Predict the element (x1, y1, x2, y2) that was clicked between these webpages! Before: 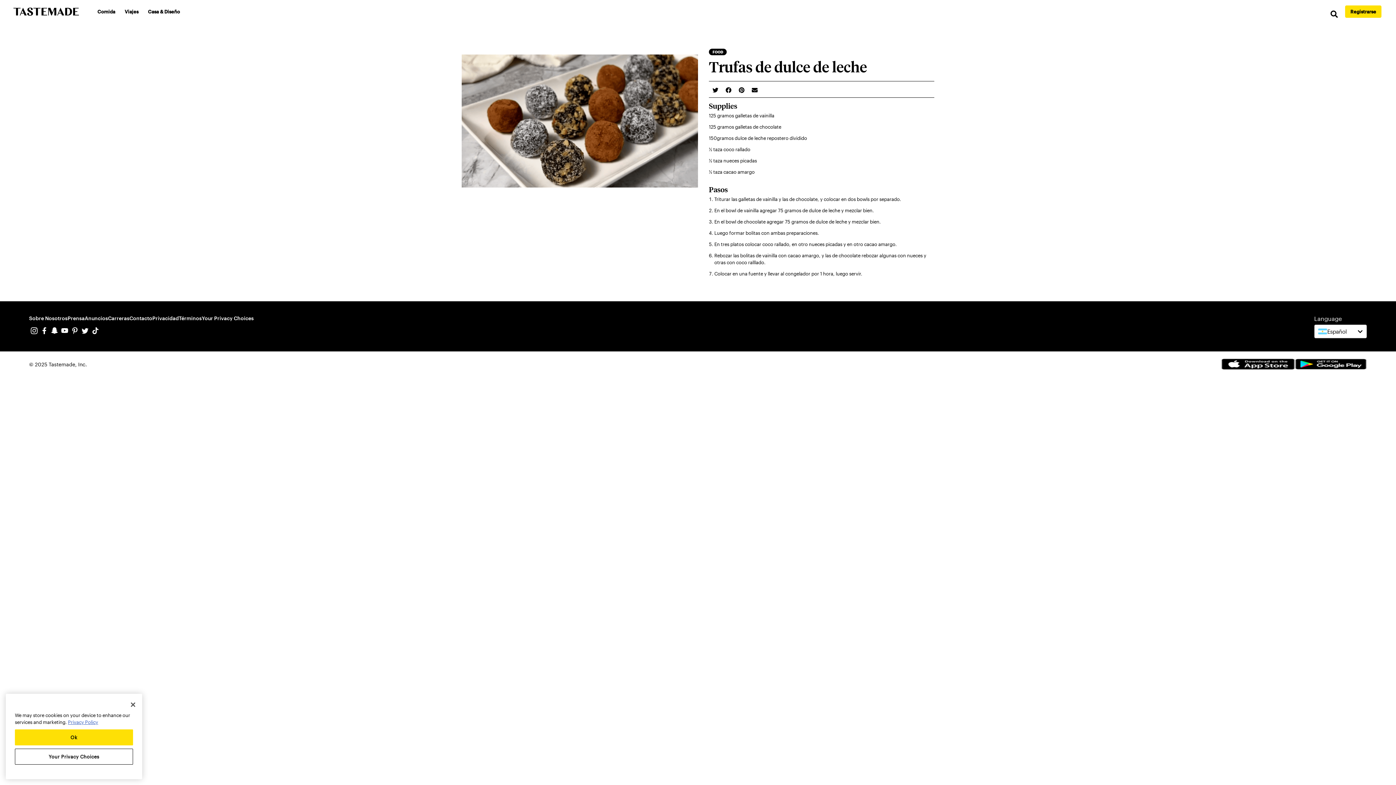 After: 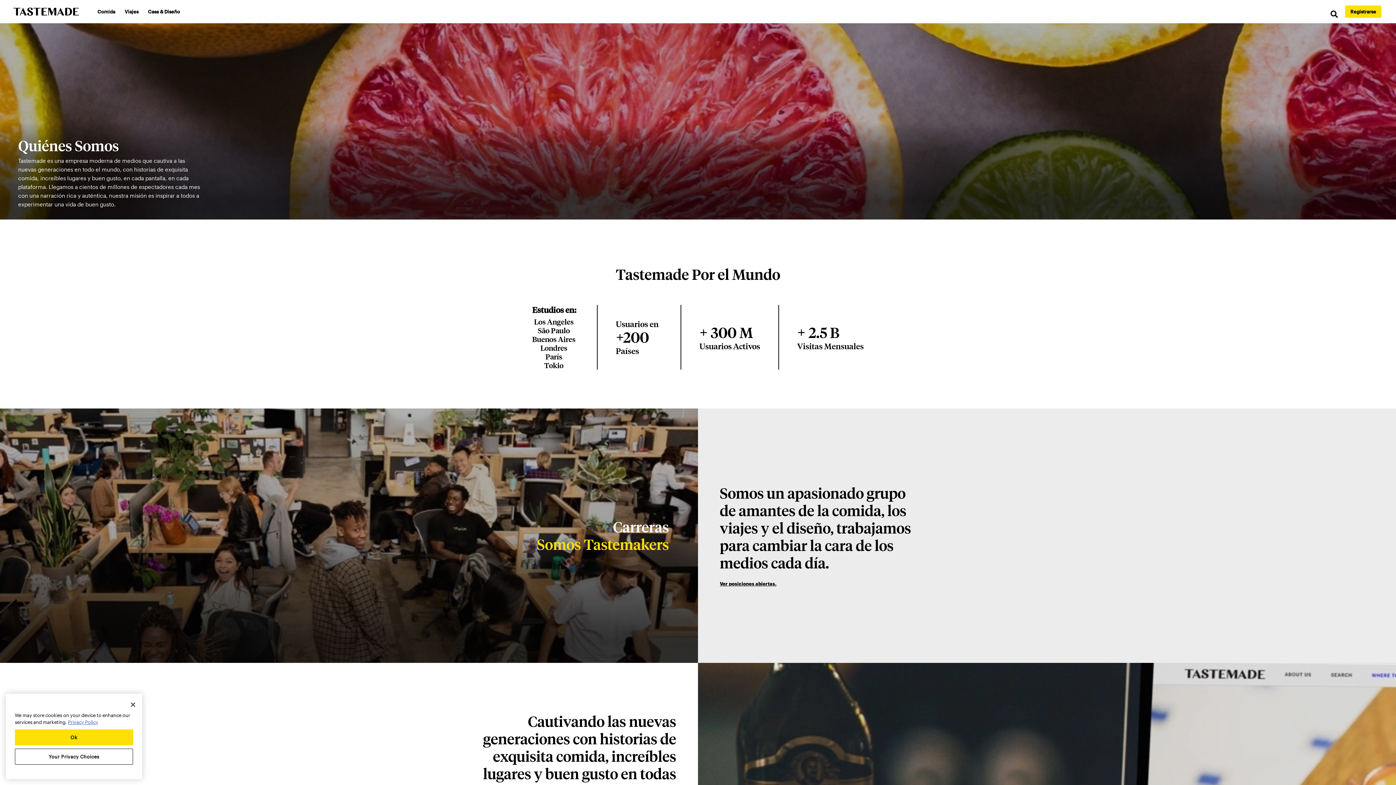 Action: label: Sobre Nosotros bbox: (29, 314, 67, 325)